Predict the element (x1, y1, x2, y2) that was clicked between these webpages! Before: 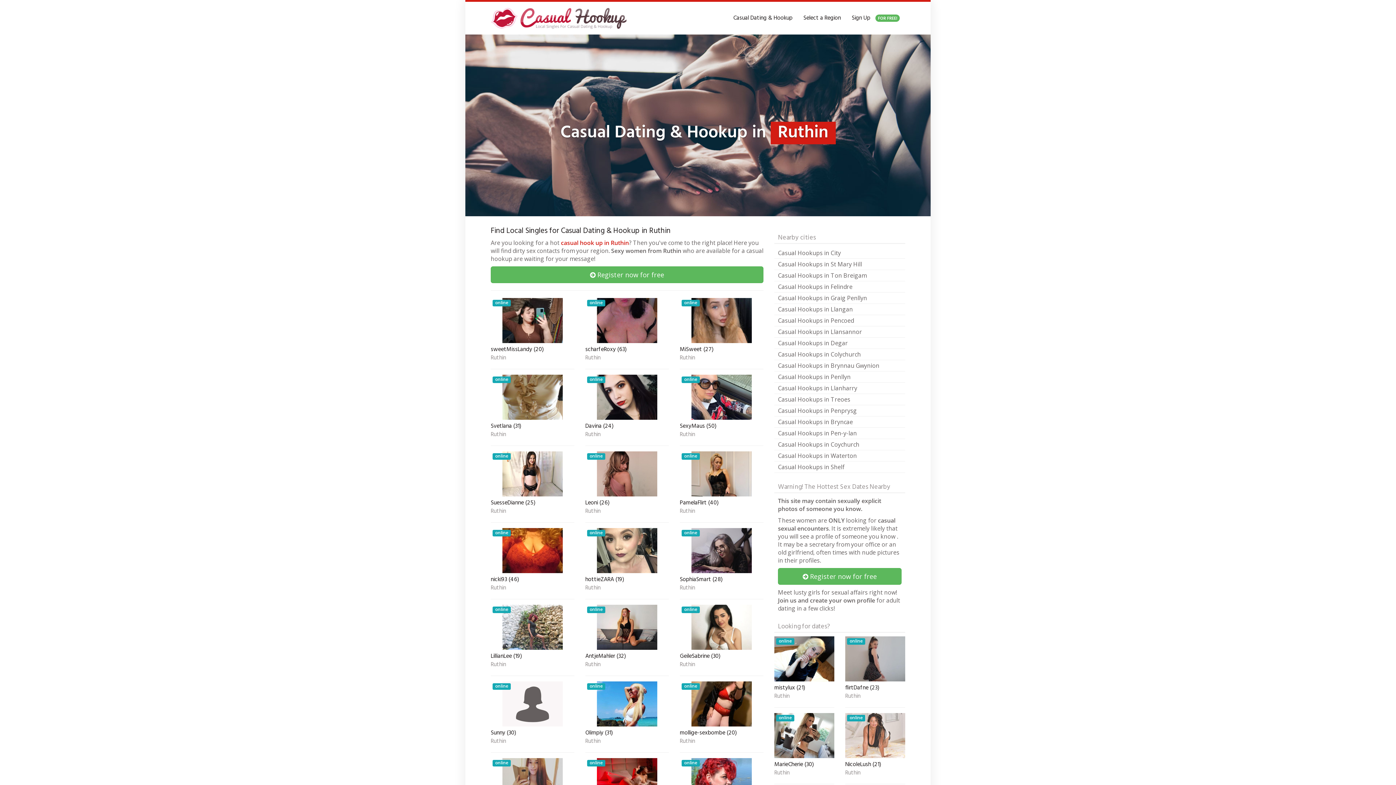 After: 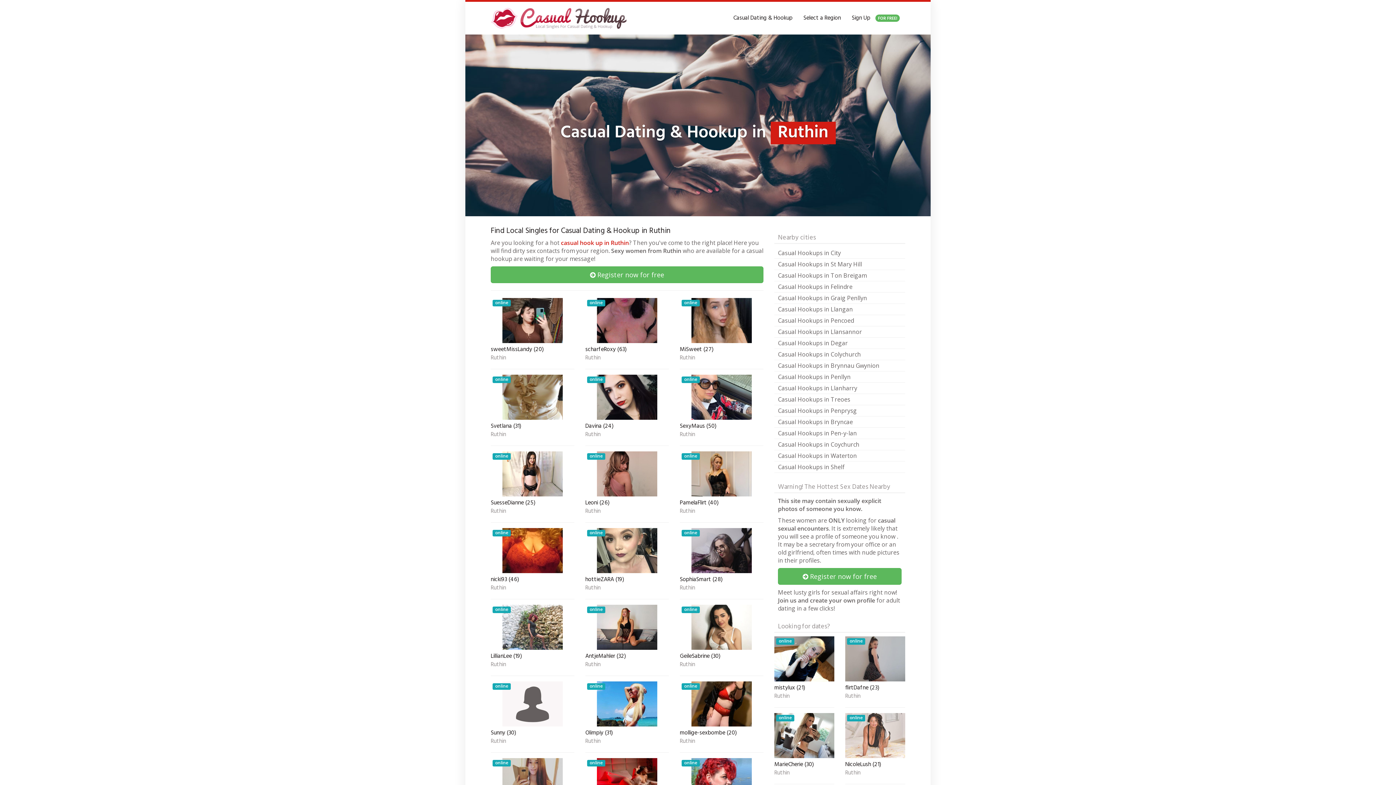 Action: label: Ruthin bbox: (490, 738, 574, 745)